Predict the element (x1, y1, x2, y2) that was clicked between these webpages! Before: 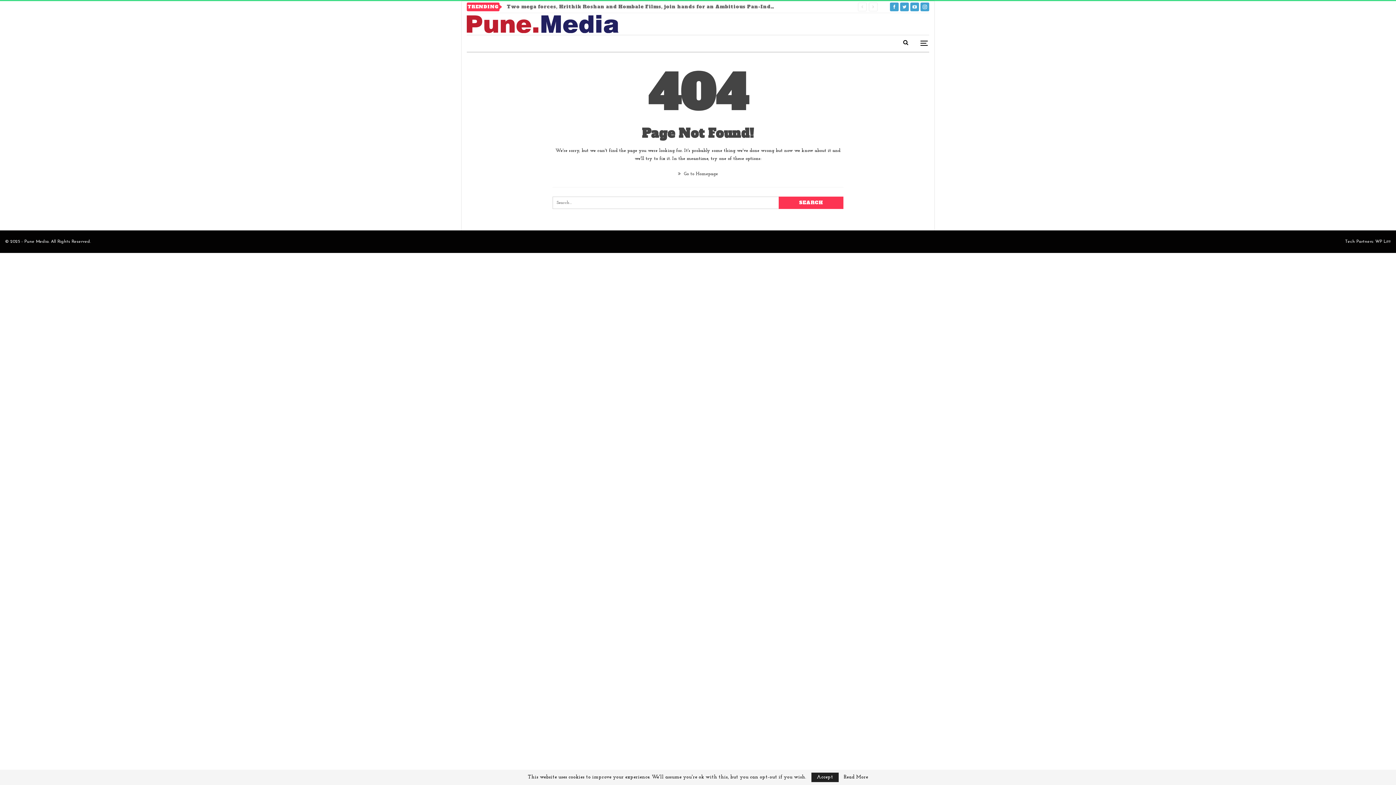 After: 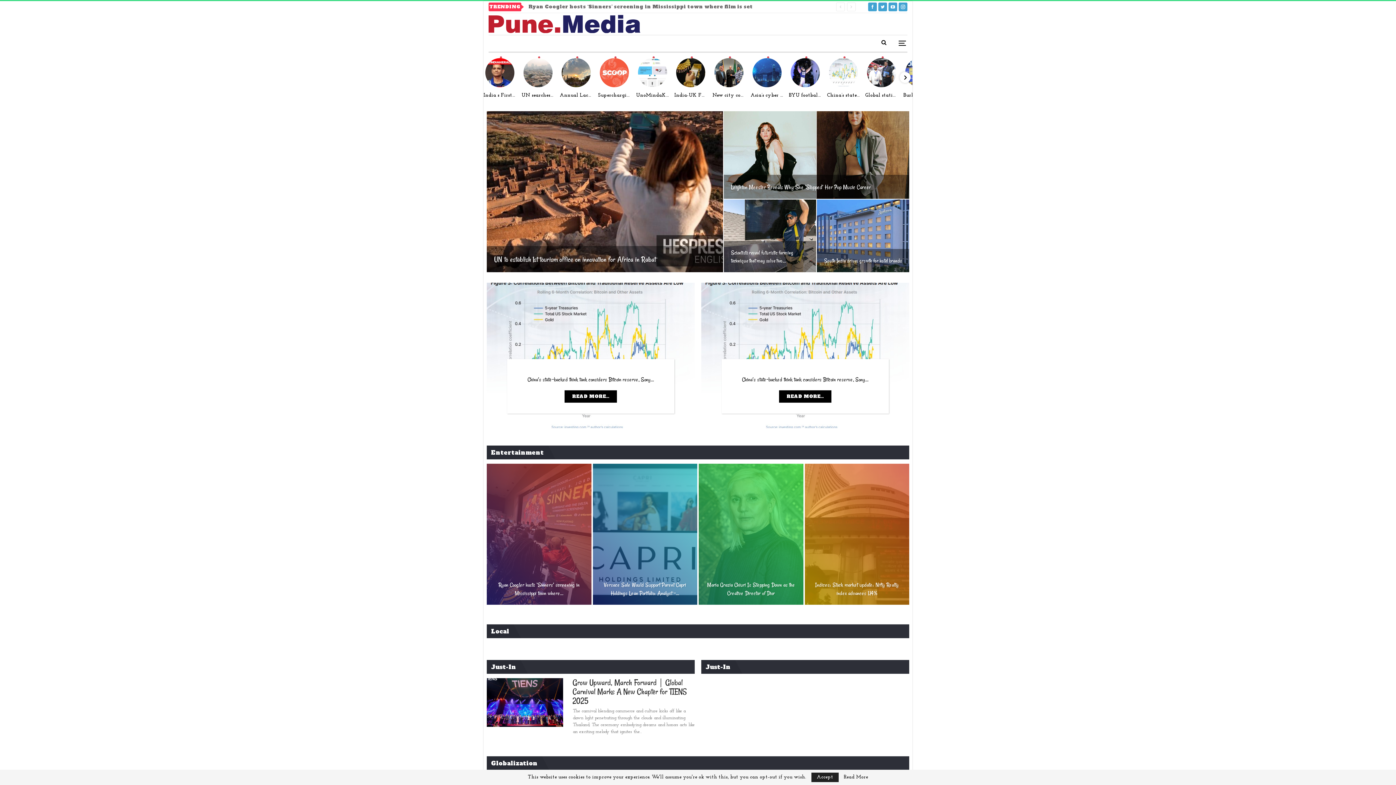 Action: bbox: (466, 10, 618, 35)